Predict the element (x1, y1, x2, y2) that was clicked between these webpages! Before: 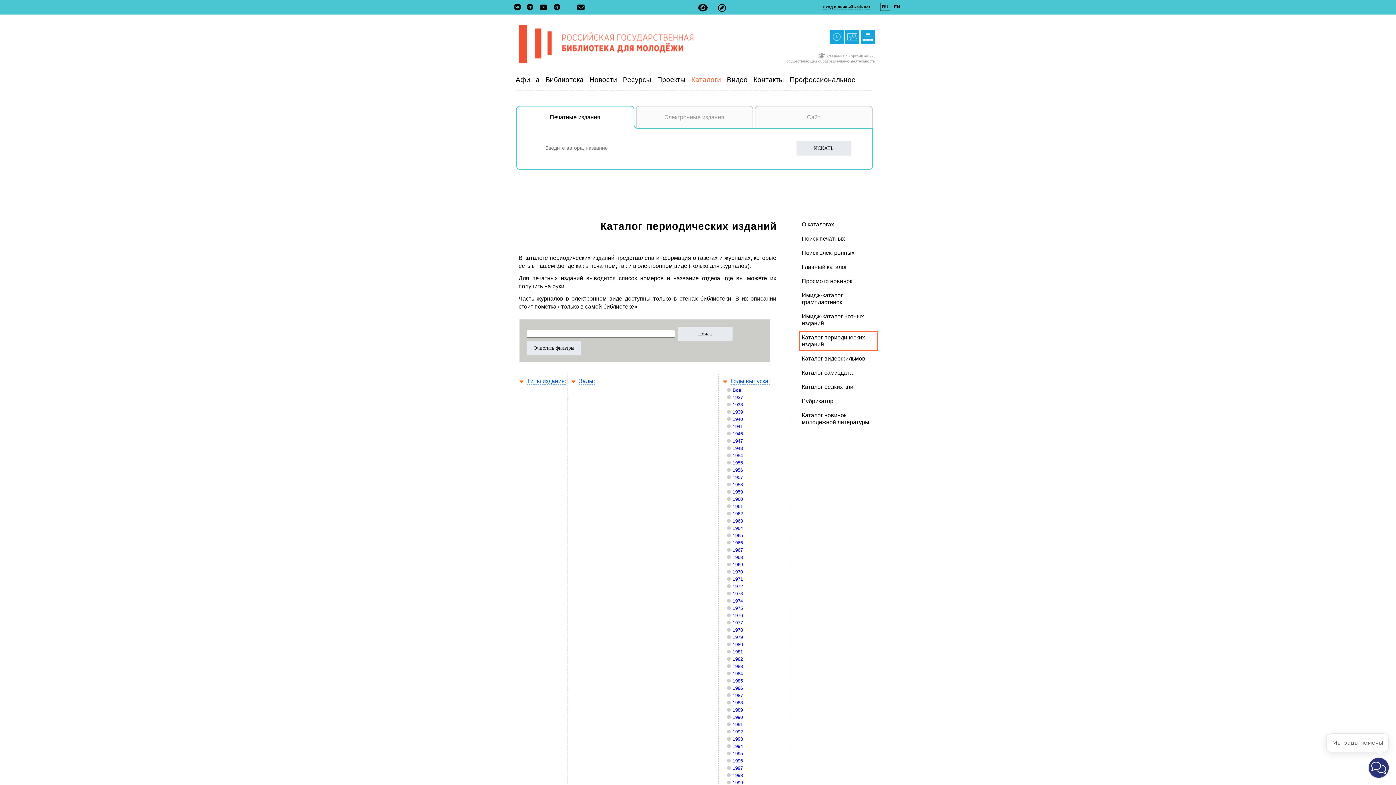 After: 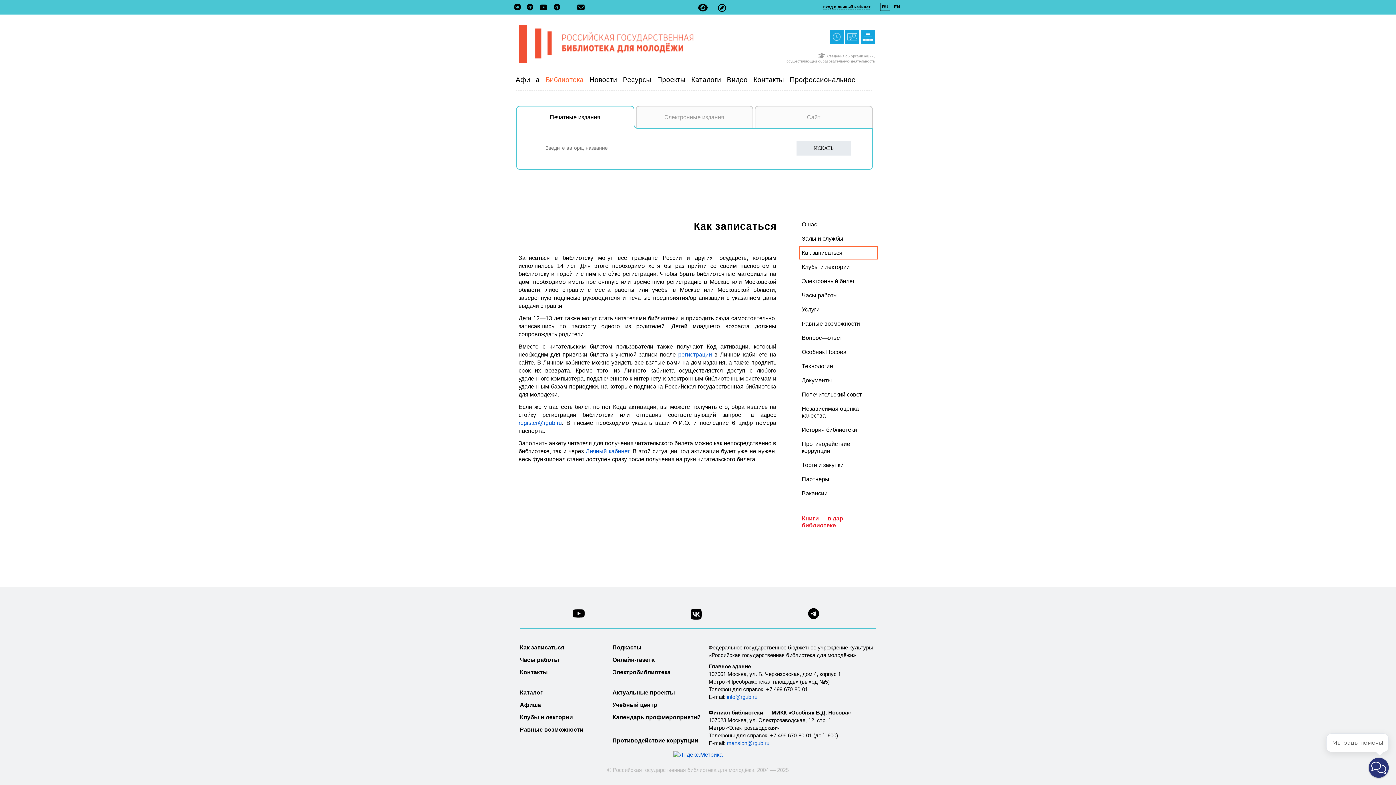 Action: bbox: (845, 38, 859, 45)